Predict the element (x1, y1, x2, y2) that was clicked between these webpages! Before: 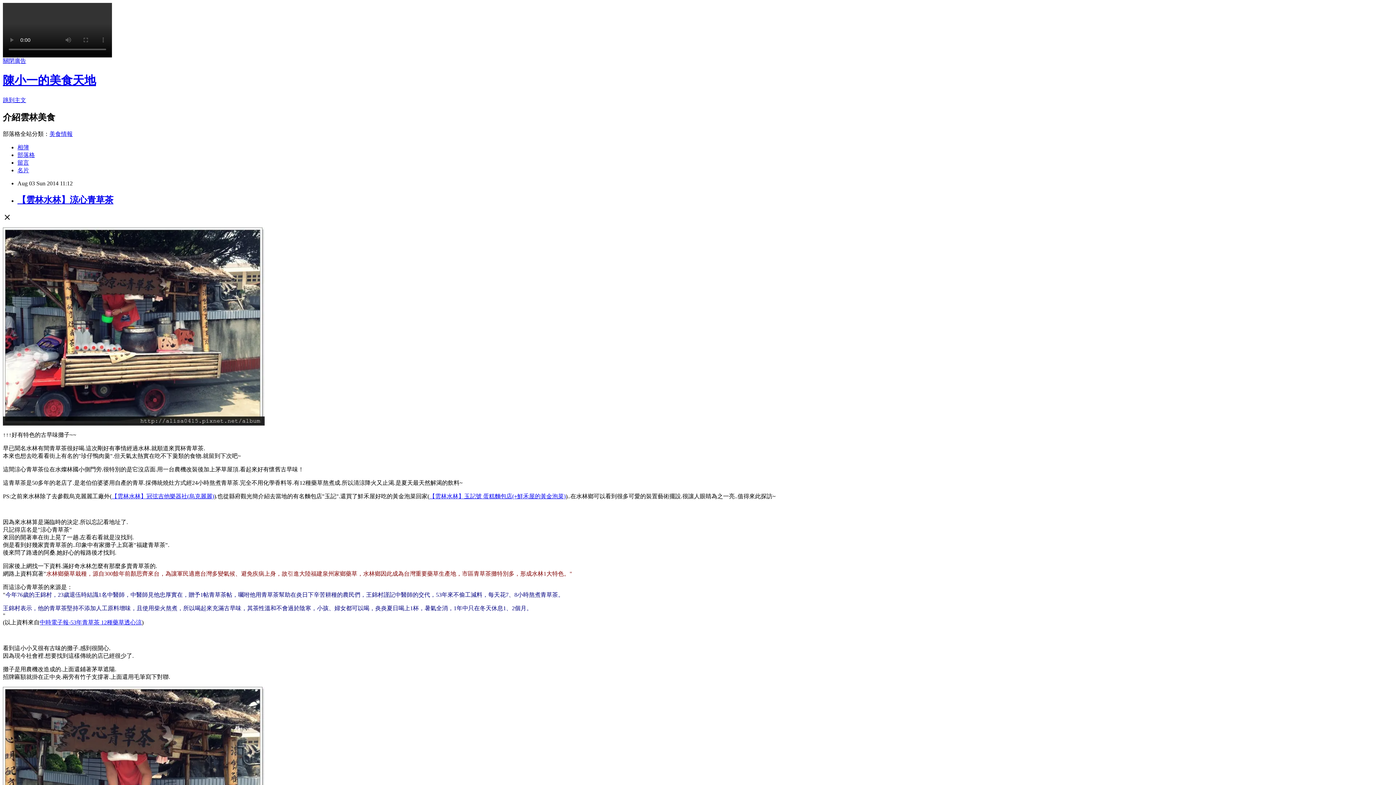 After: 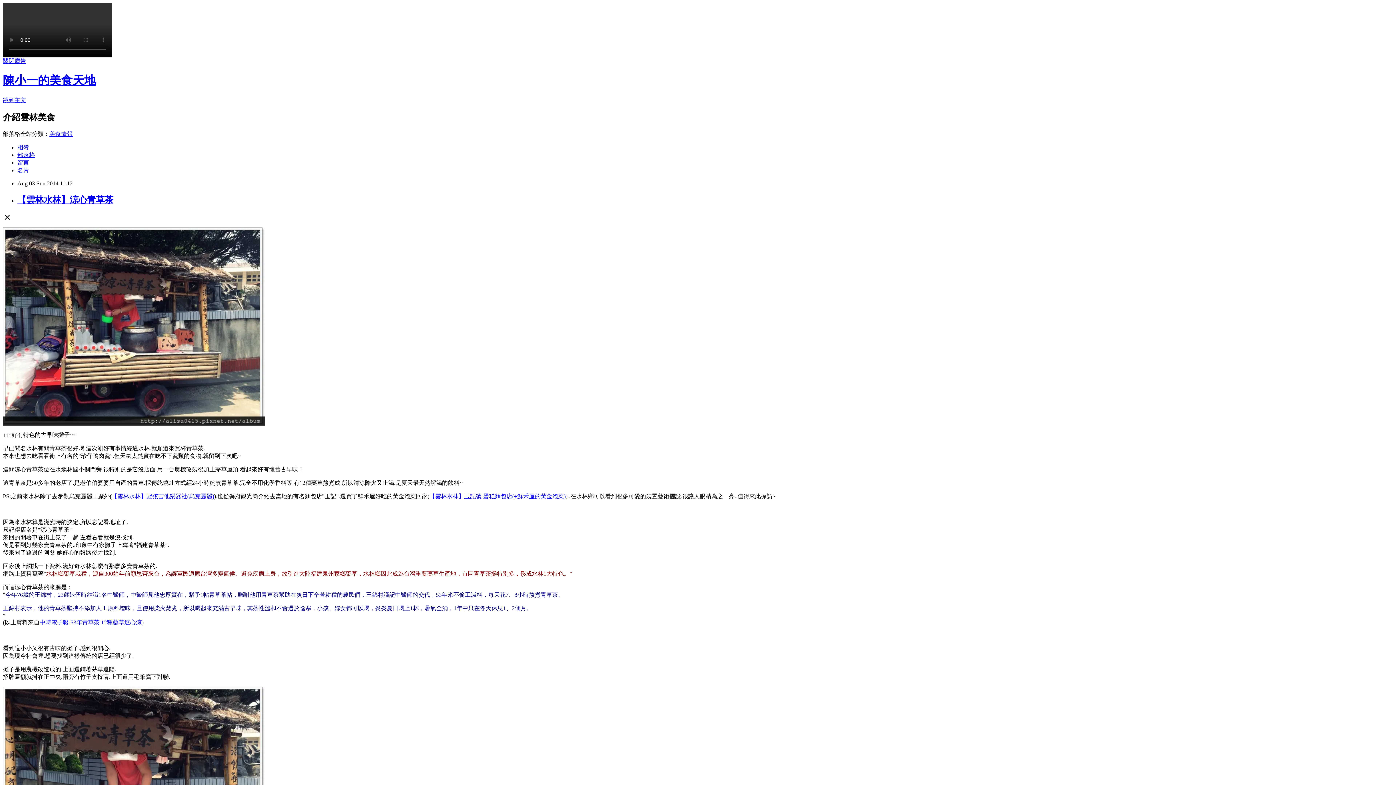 Action: label: 留言 bbox: (17, 159, 29, 165)